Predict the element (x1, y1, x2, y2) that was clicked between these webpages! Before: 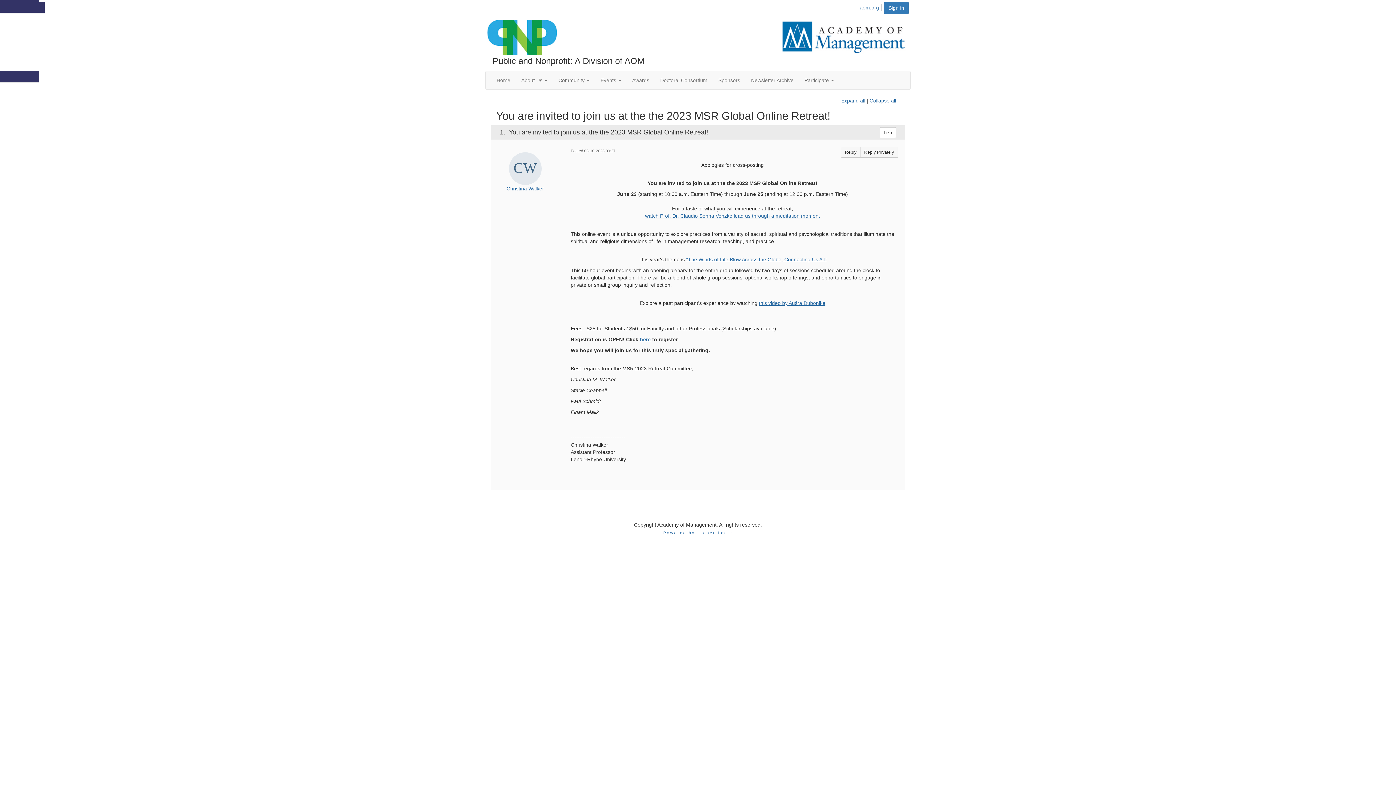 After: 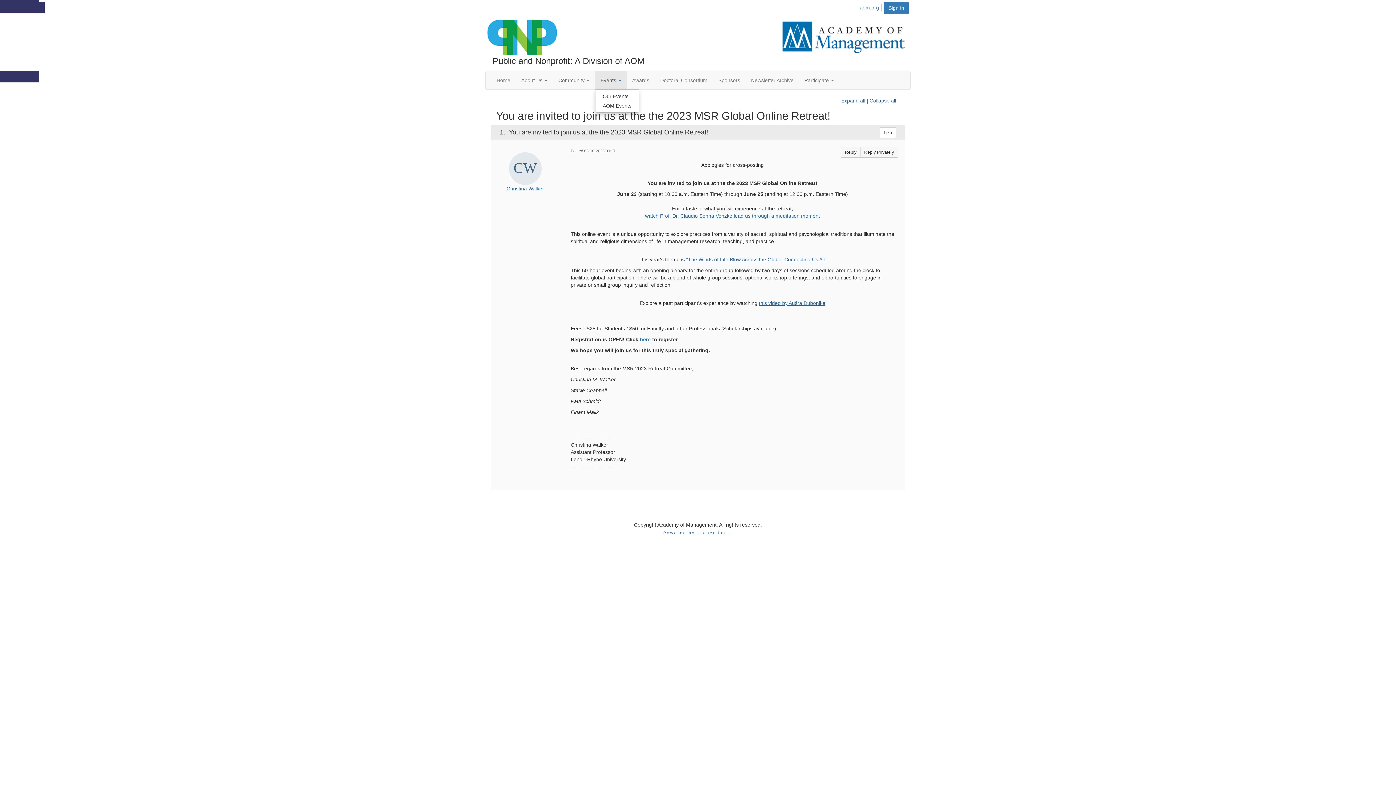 Action: bbox: (595, 71, 626, 89) label: Events 